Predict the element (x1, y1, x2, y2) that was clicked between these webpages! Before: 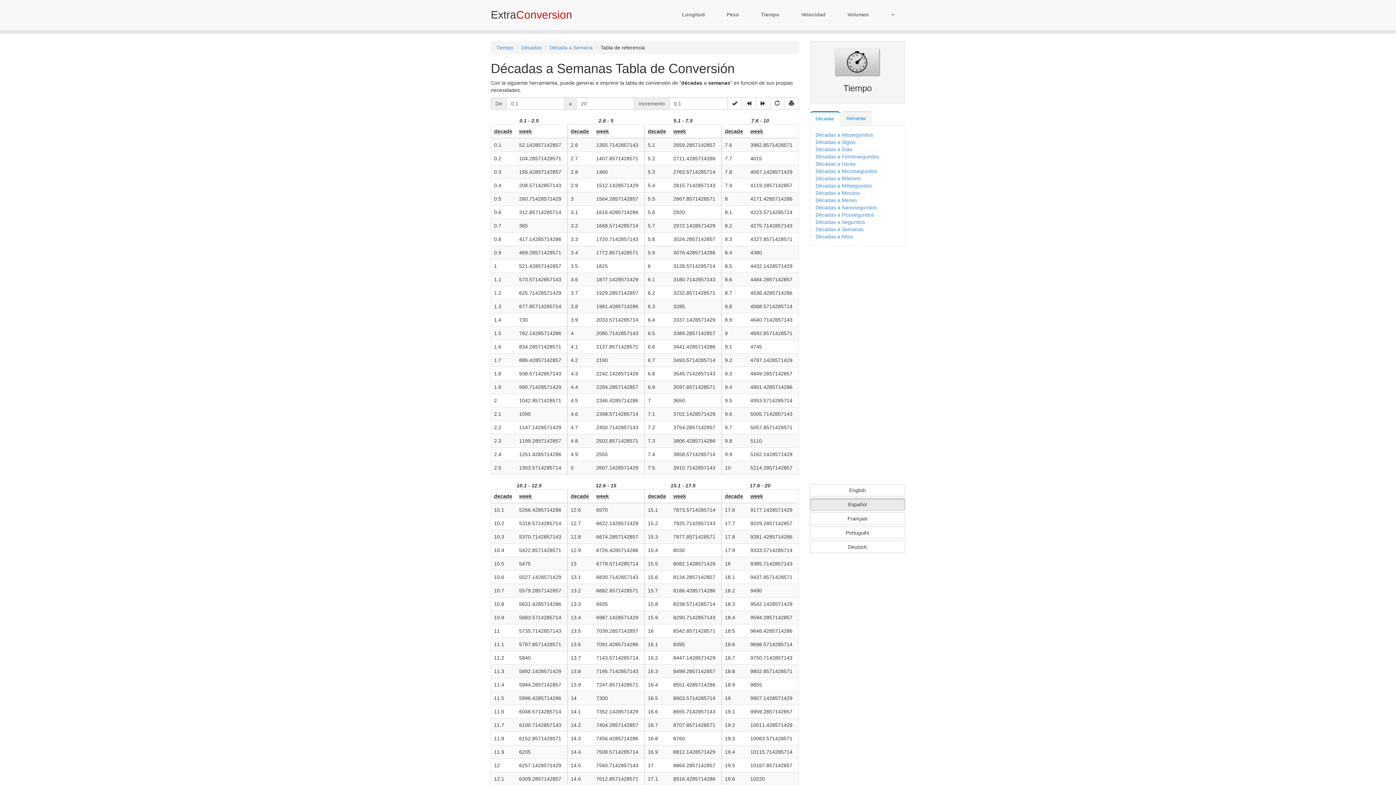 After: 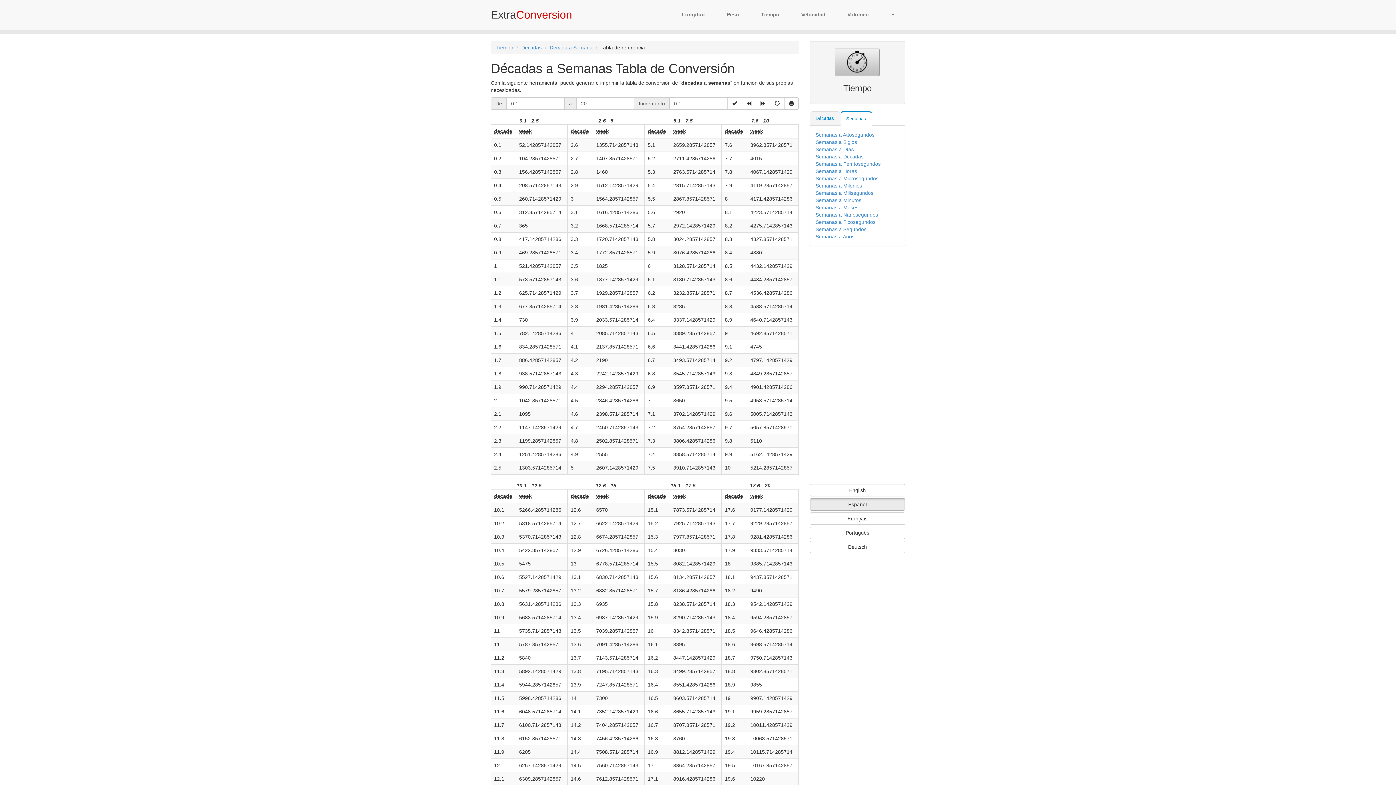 Action: bbox: (840, 111, 872, 125) label: Semanas